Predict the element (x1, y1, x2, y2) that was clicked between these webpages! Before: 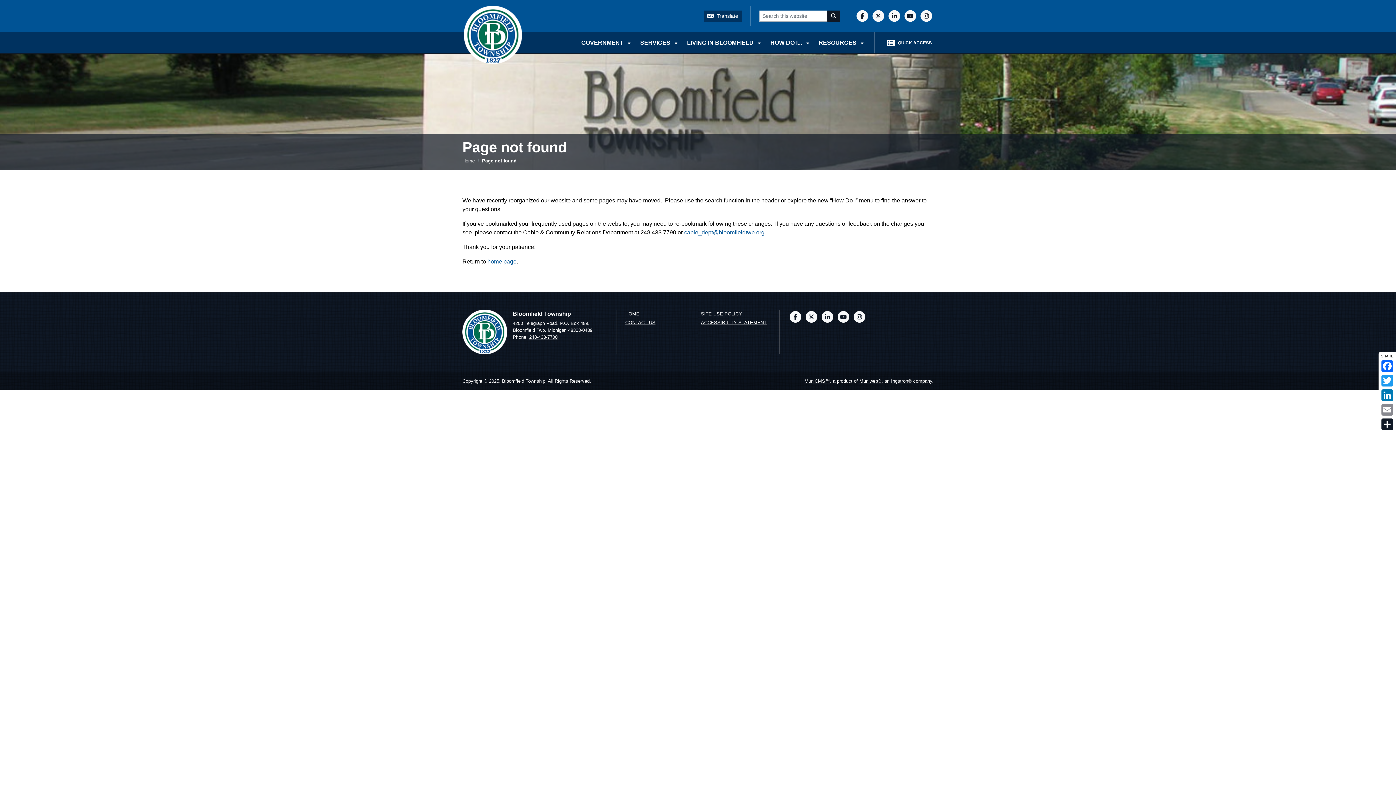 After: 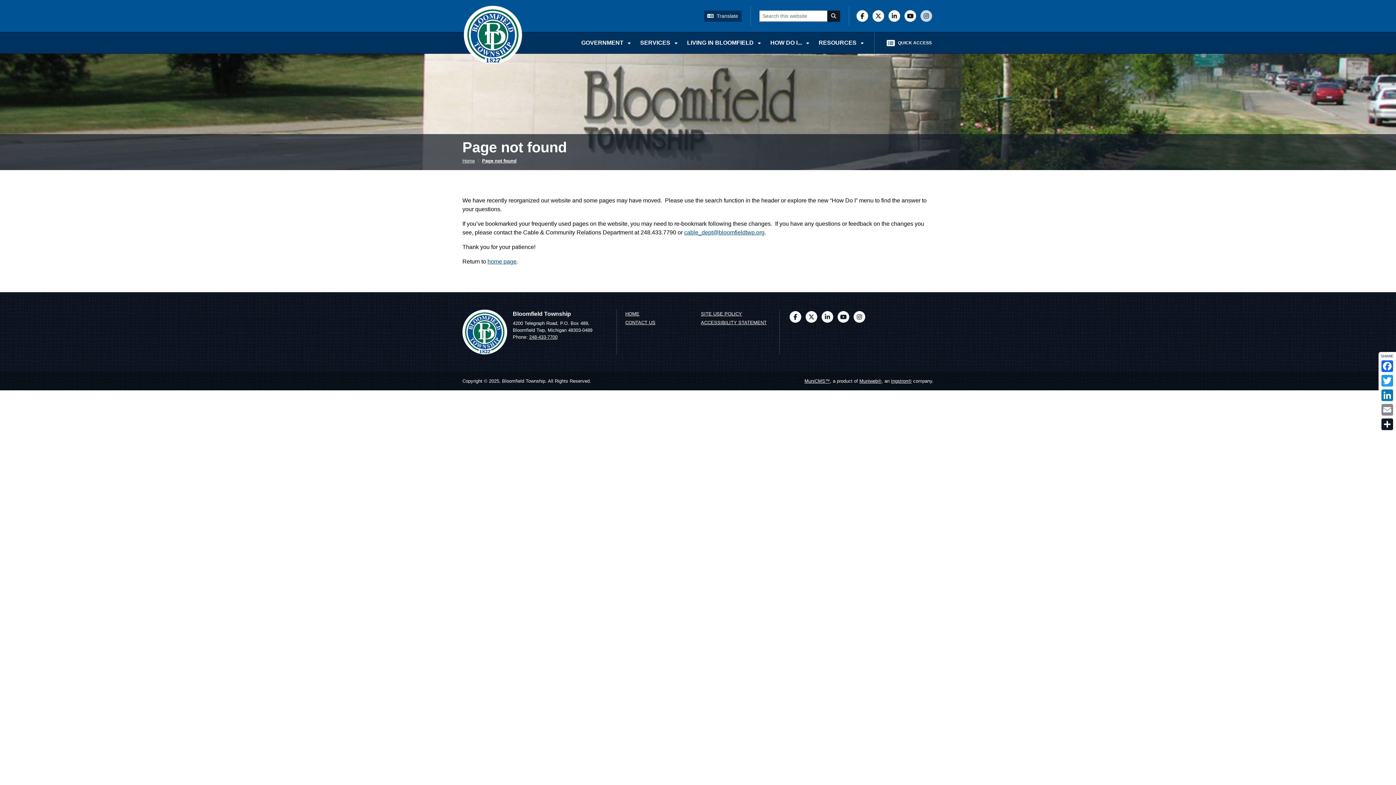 Action: bbox: (920, 10, 932, 21)